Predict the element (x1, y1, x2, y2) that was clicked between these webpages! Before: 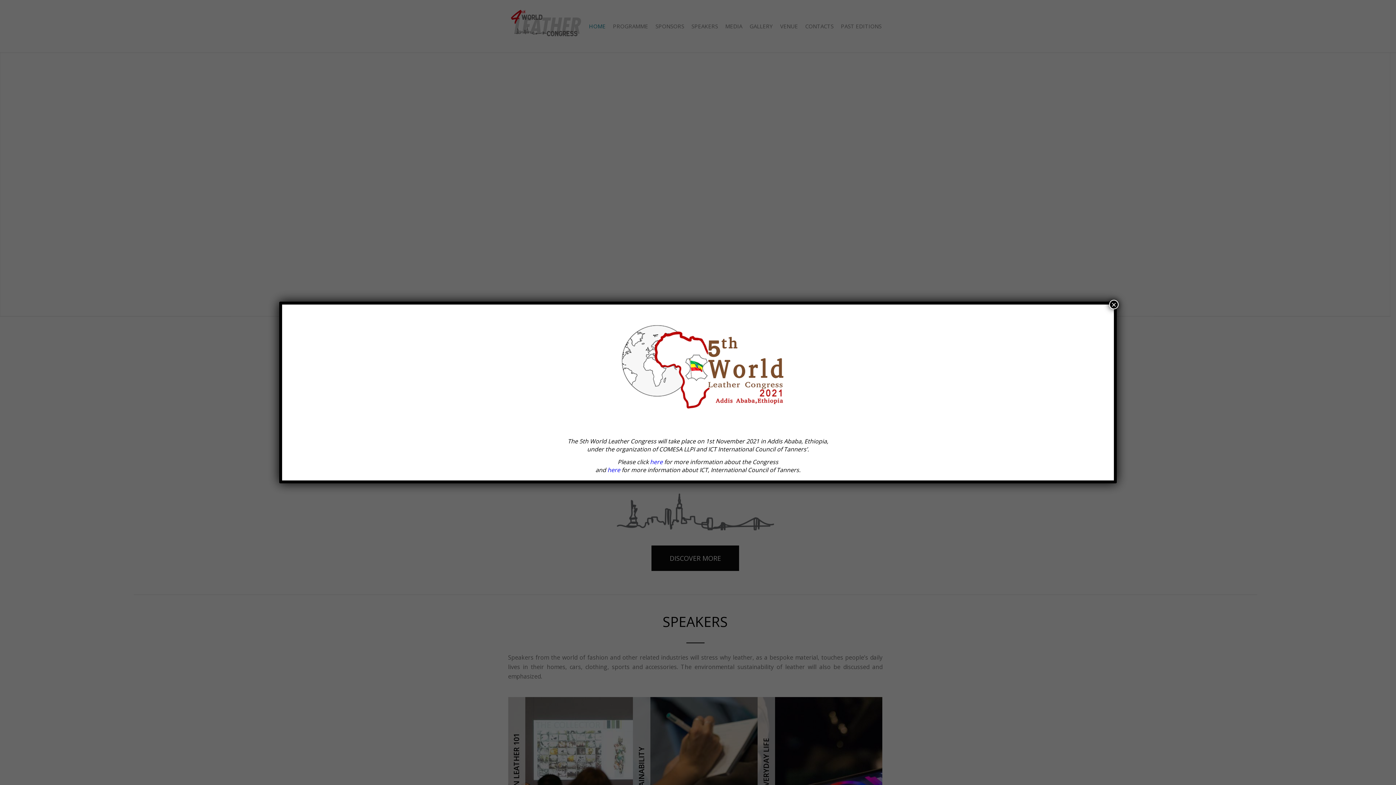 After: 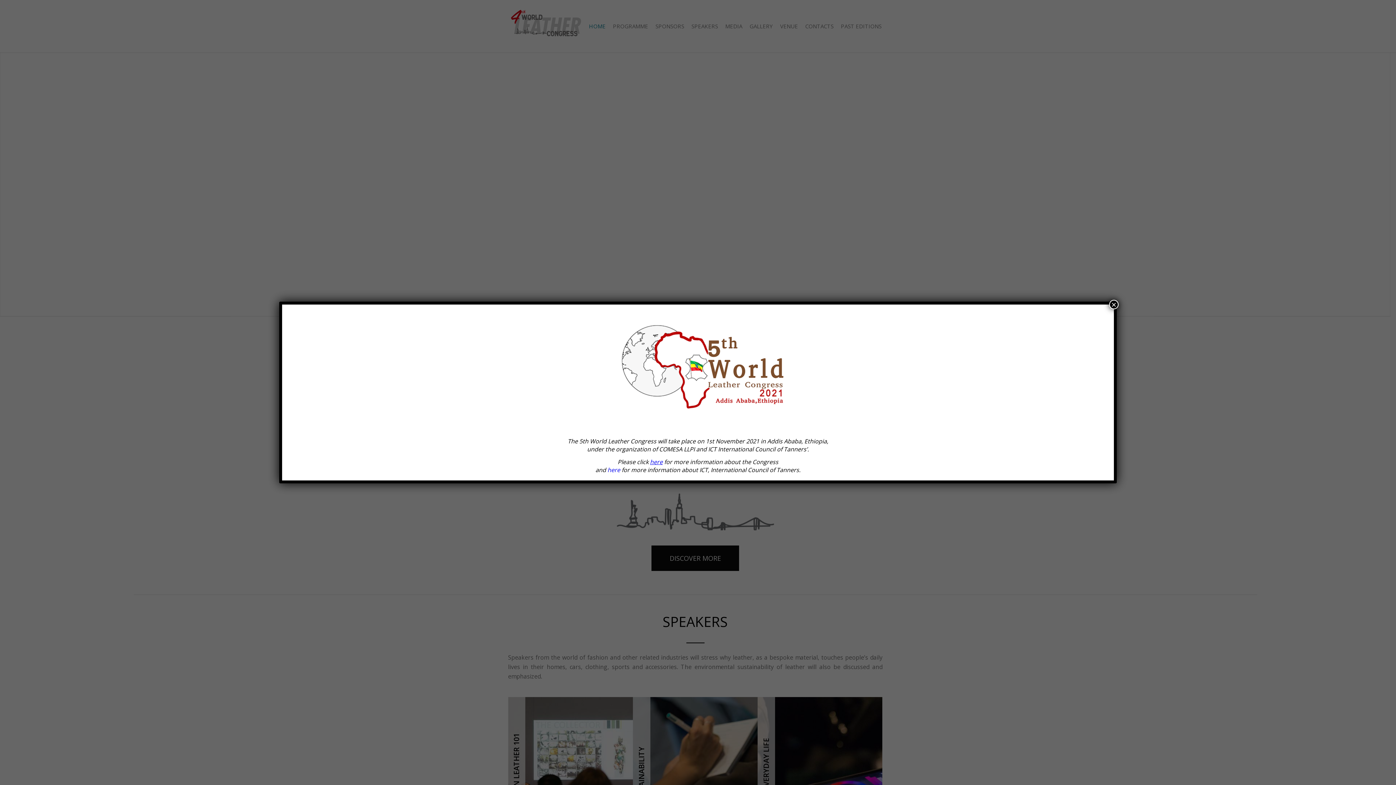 Action: bbox: (650, 458, 662, 466) label: here